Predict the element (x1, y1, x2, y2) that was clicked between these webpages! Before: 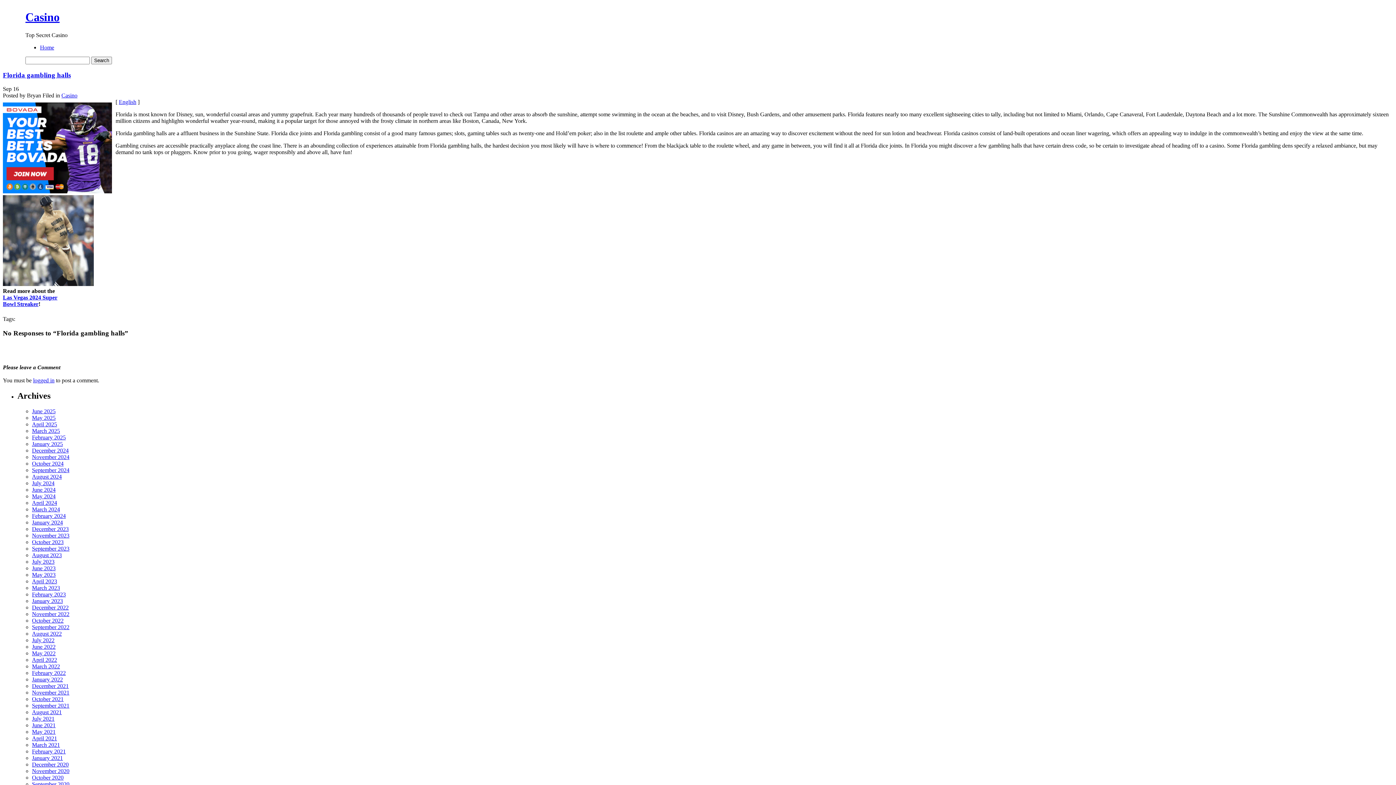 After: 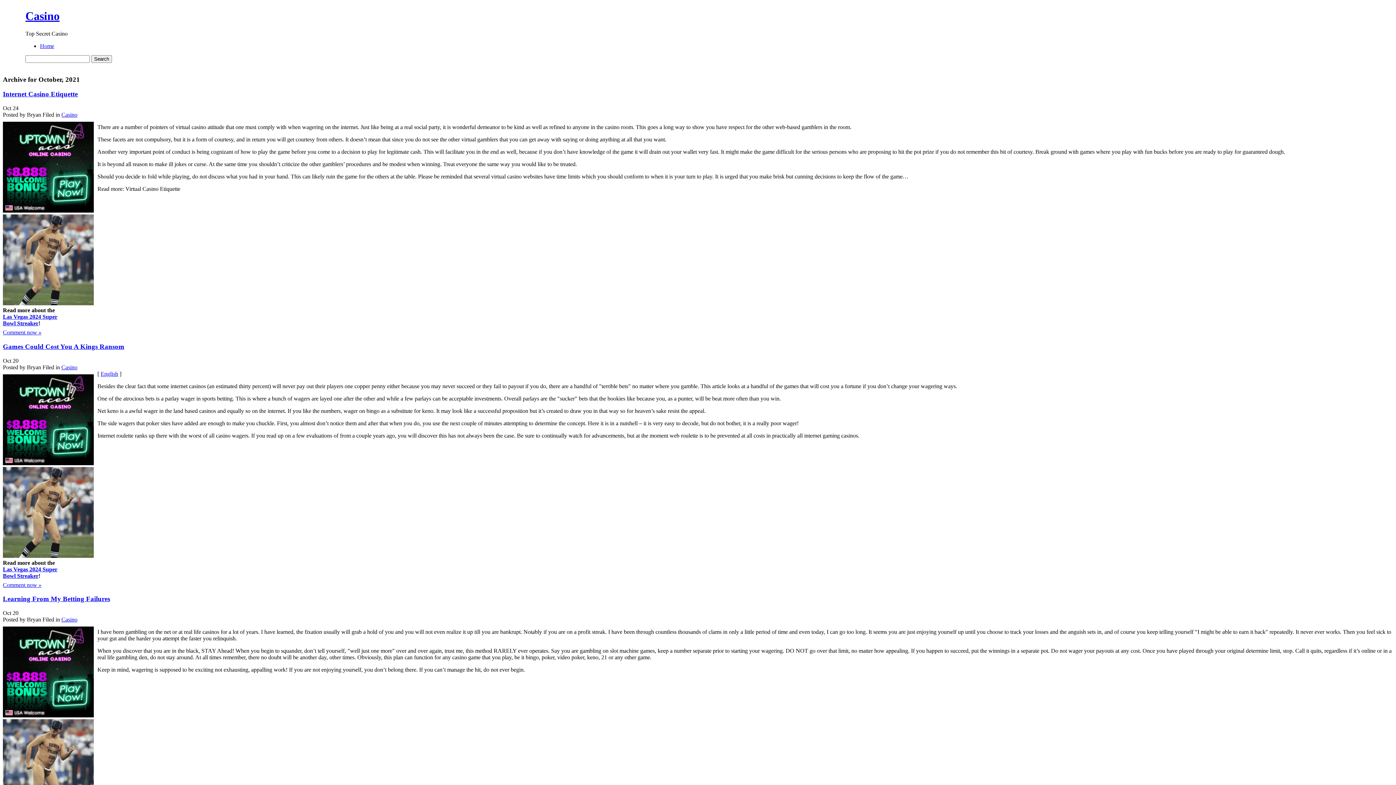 Action: label: October 2021 bbox: (32, 696, 63, 702)